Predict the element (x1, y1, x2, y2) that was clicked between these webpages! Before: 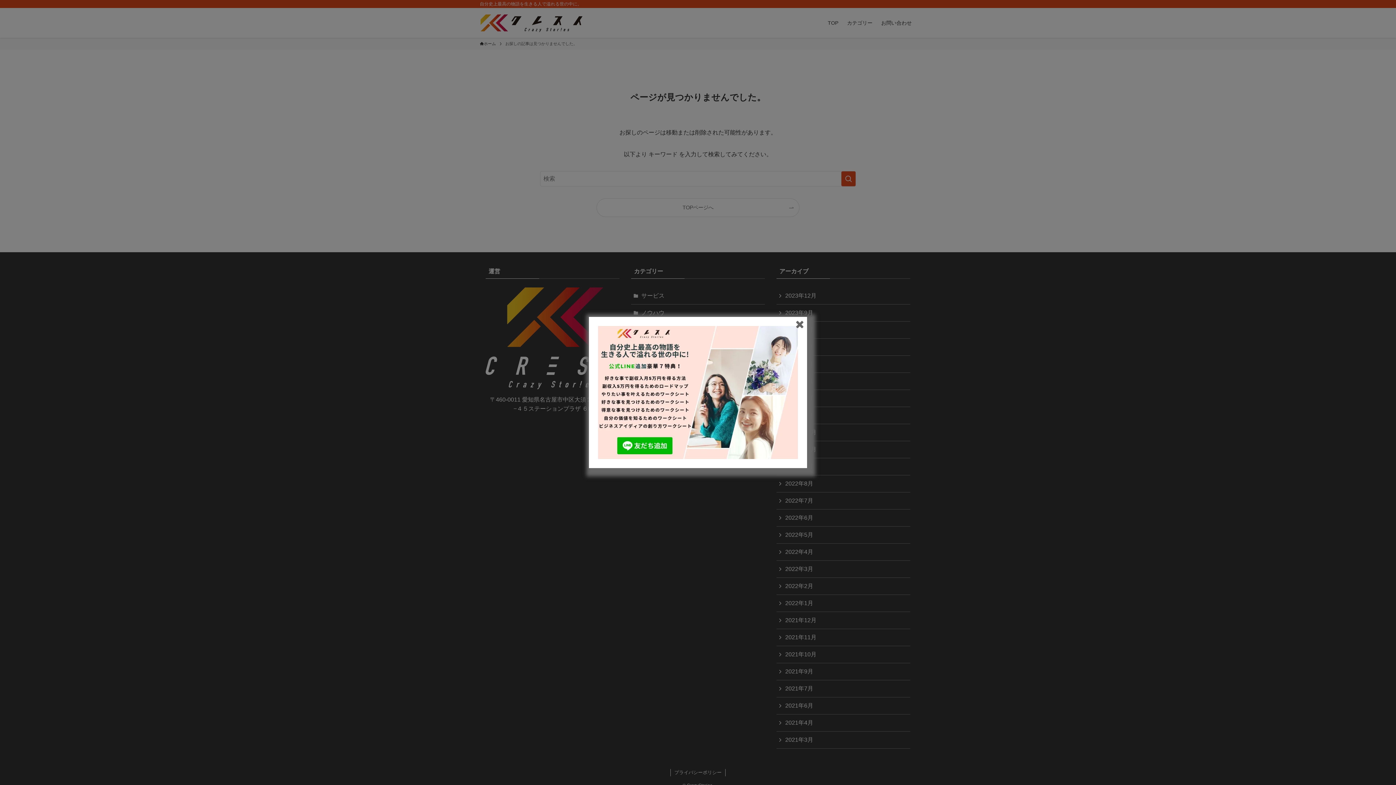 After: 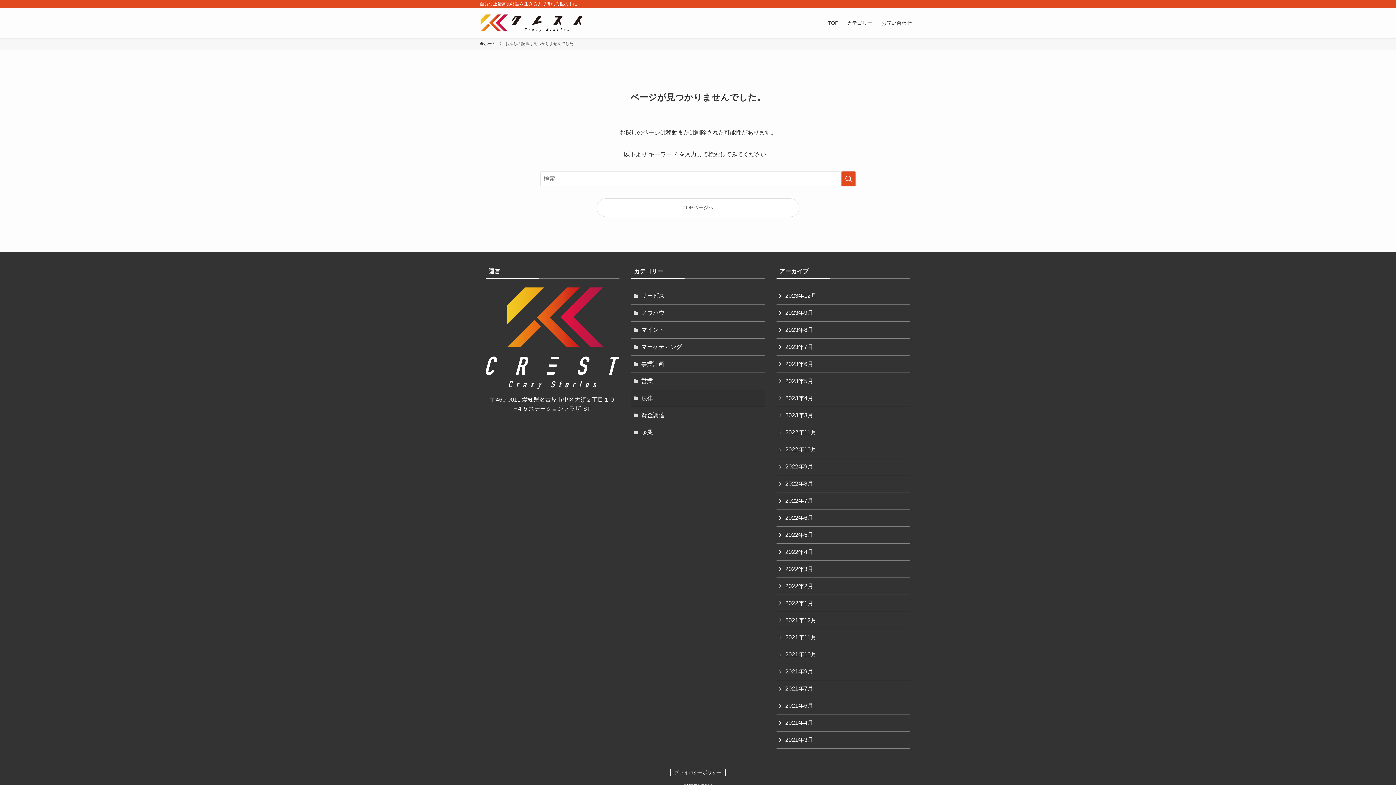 Action: bbox: (598, 326, 798, 459)